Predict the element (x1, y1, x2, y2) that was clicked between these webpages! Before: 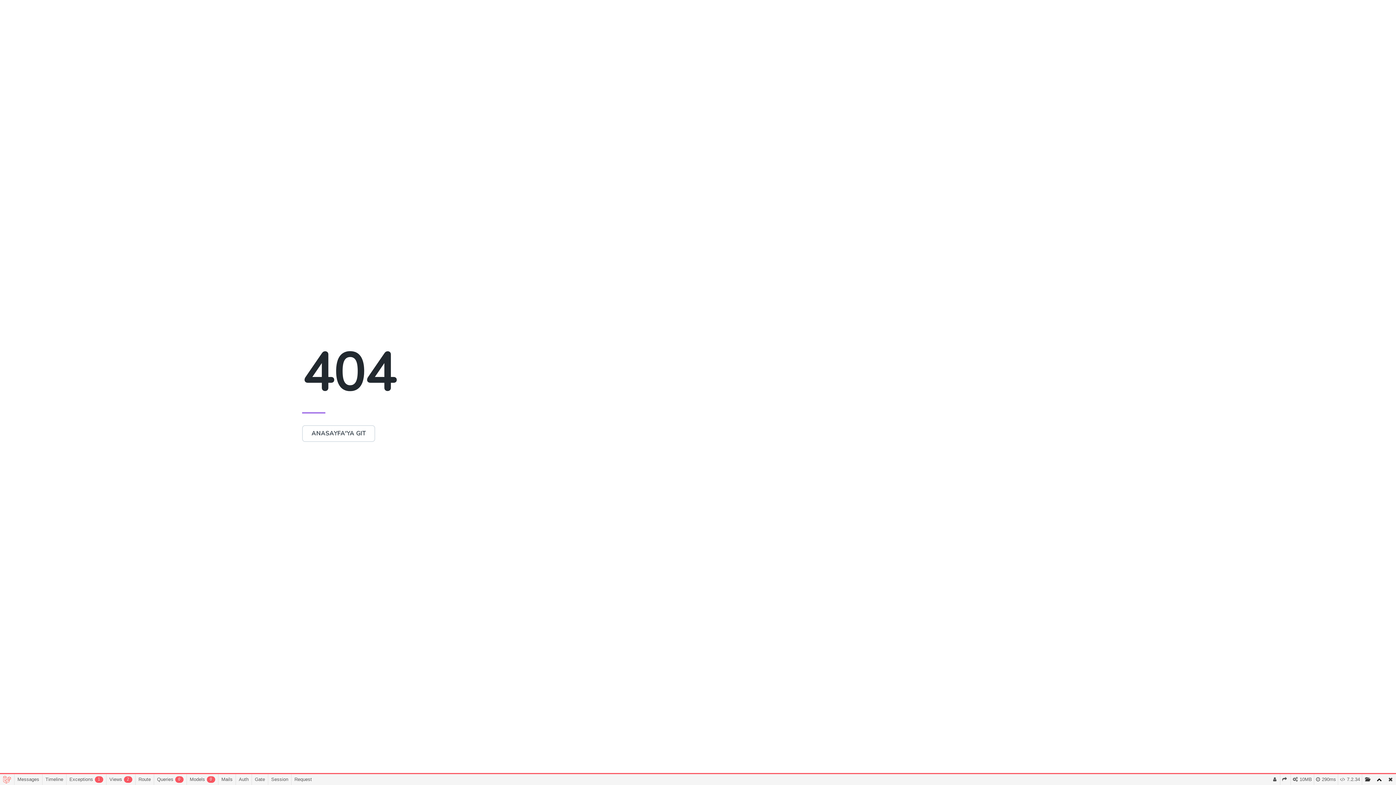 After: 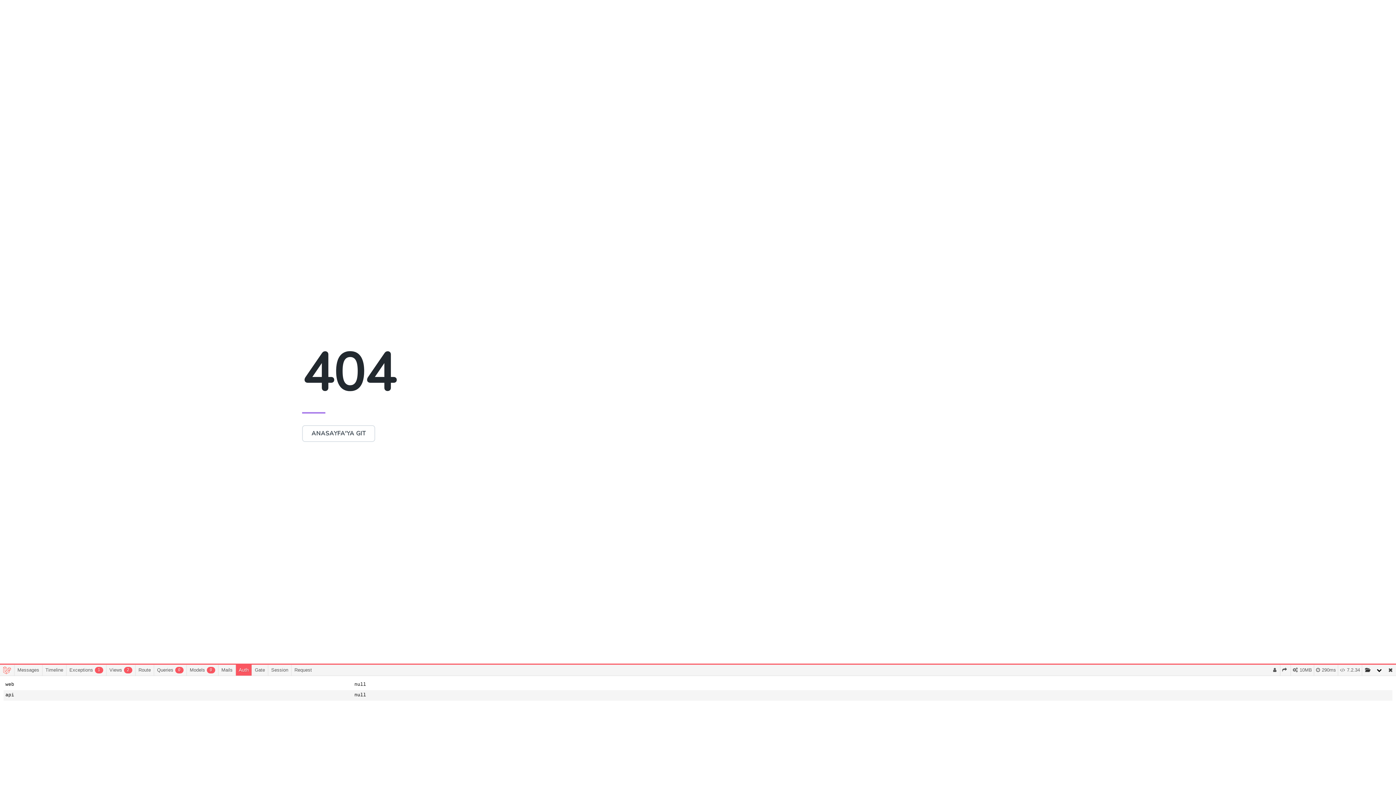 Action: bbox: (235, 774, 251, 785) label: Auth